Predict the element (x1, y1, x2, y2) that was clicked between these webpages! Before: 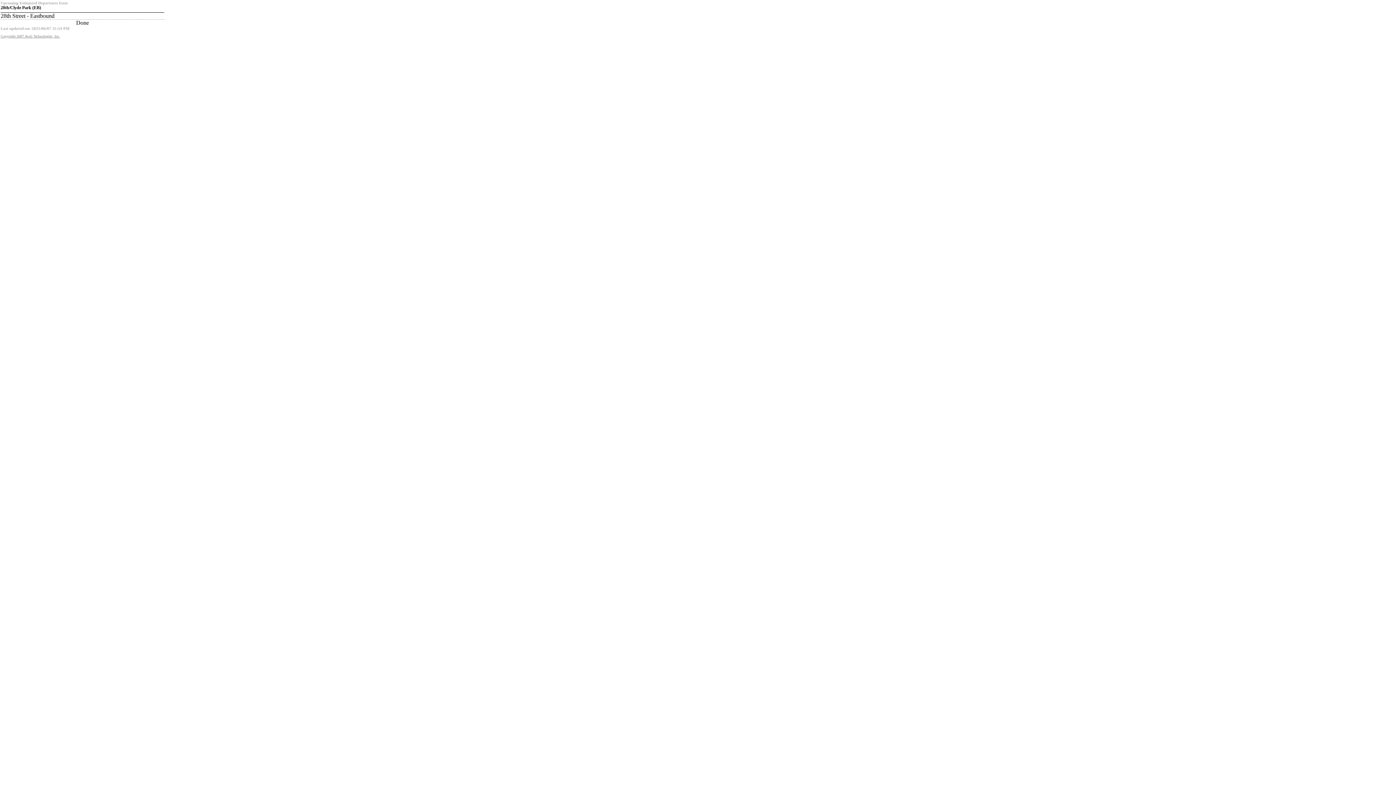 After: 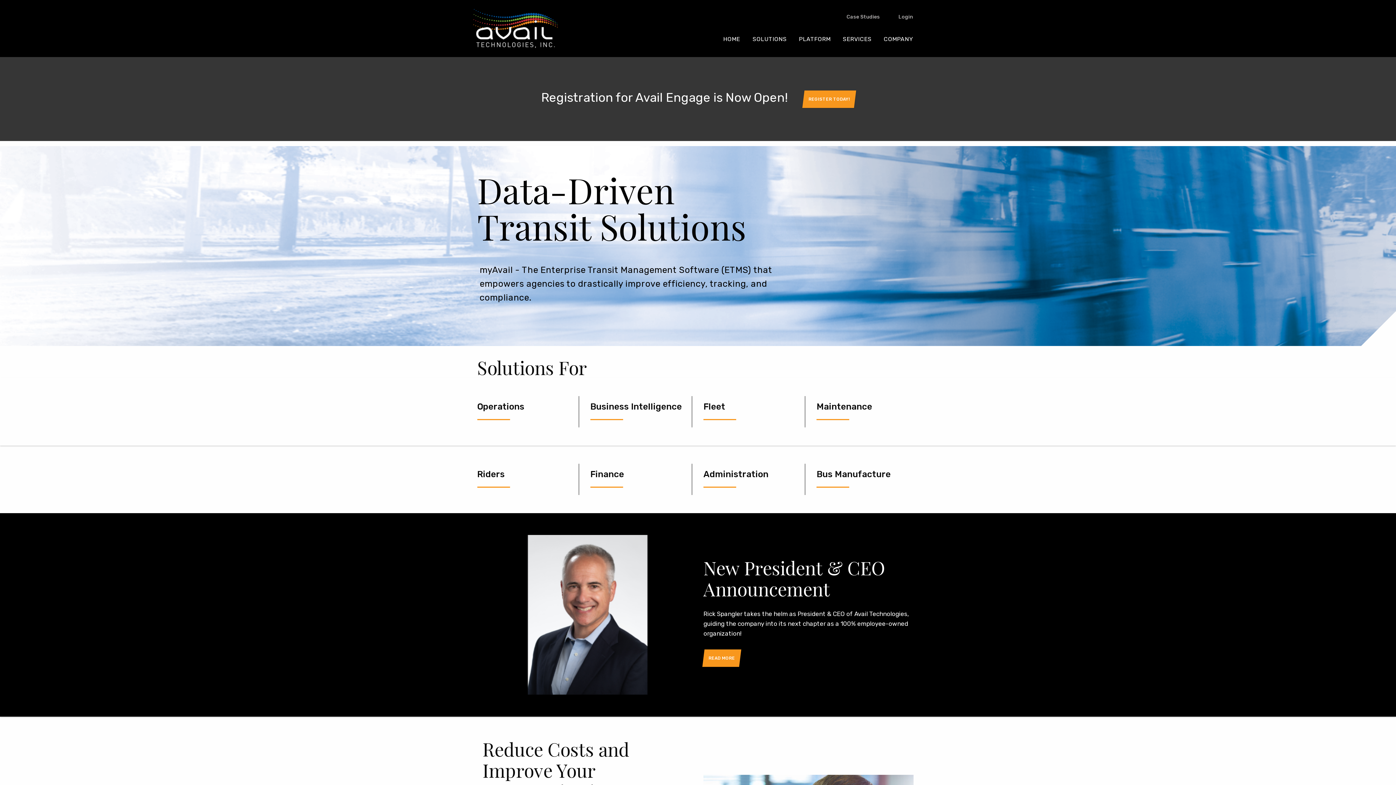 Action: bbox: (0, 34, 60, 38) label: Copyright 2007 Avail Technologies, Inc.